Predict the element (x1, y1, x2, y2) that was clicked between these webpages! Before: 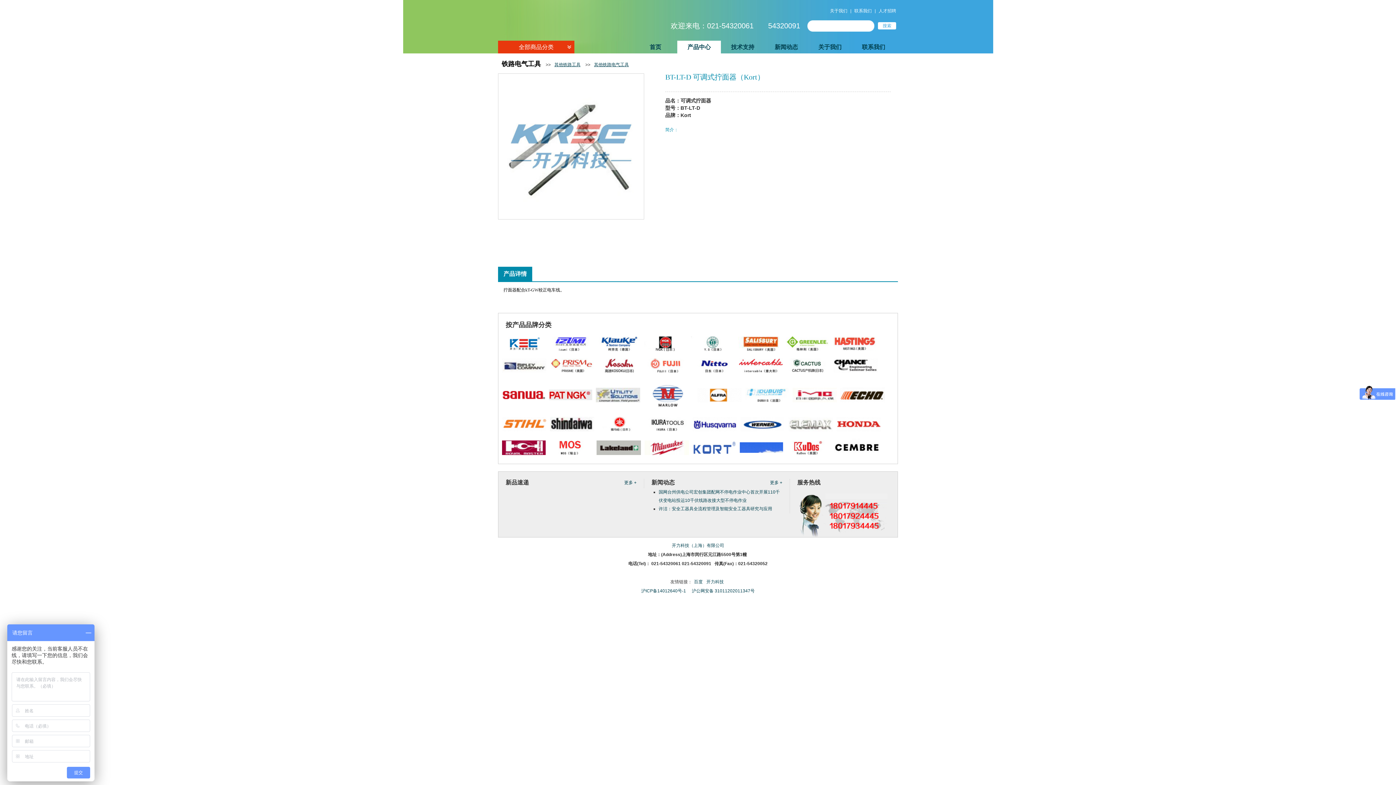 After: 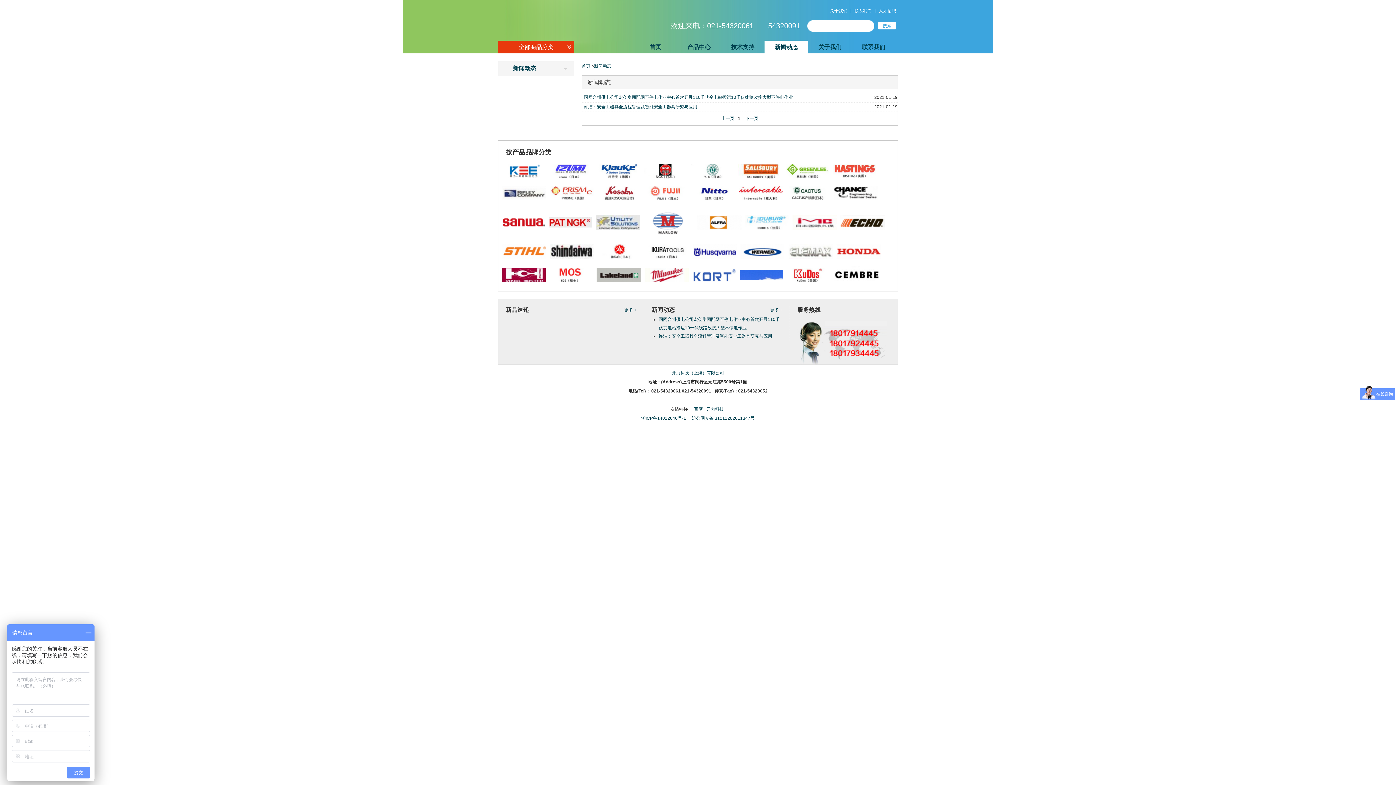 Action: label: 更多 + bbox: (770, 479, 782, 486)